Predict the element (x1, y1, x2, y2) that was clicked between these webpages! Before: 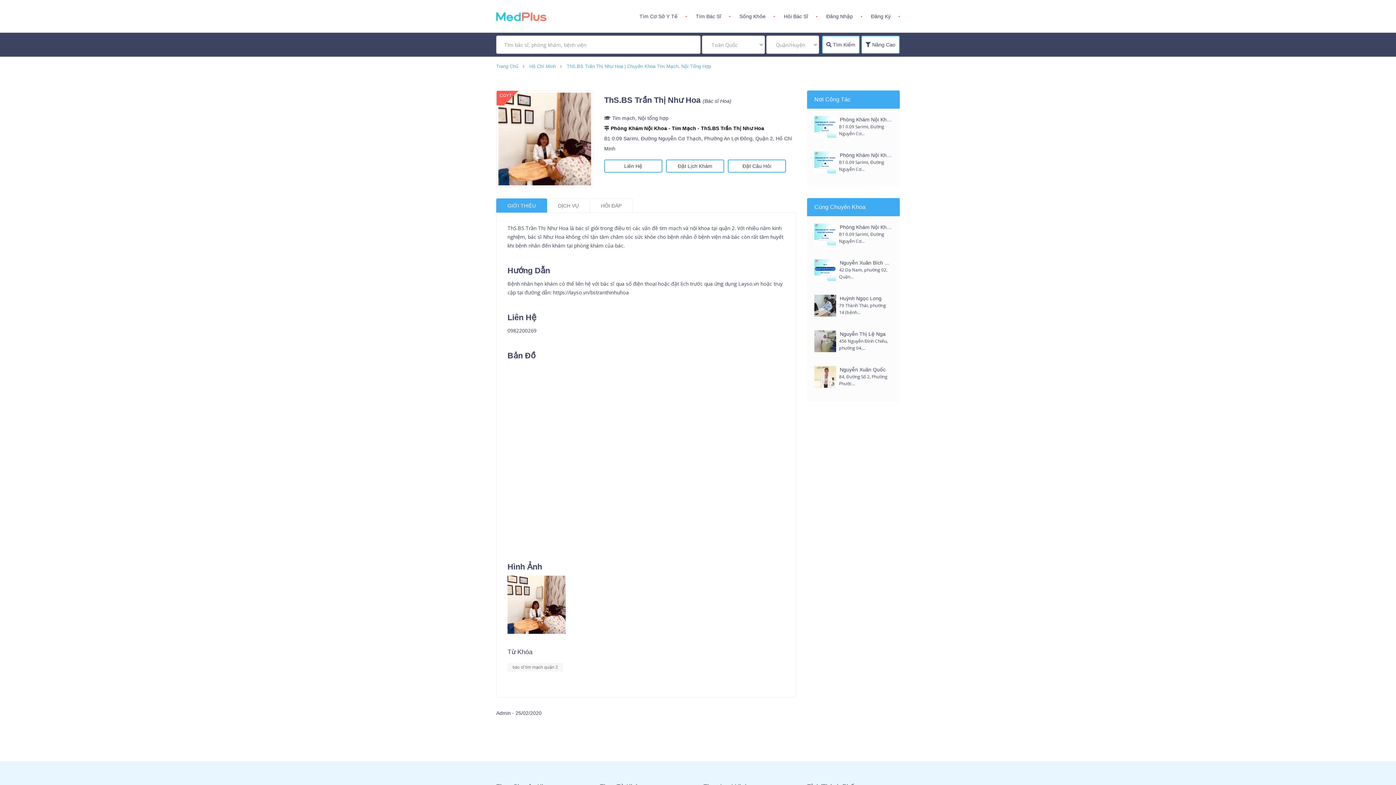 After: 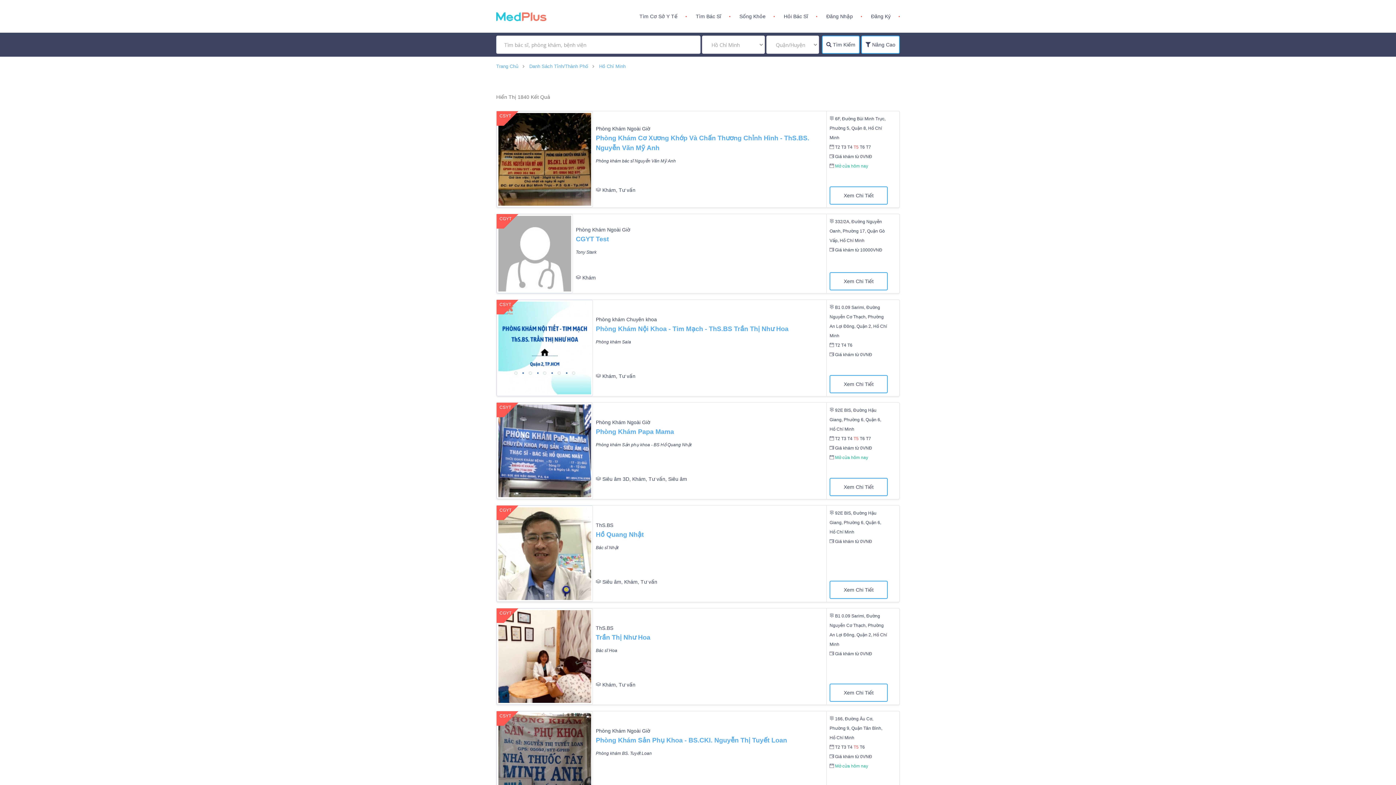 Action: label: Hồ Chí Minh bbox: (529, 64, 556, 68)